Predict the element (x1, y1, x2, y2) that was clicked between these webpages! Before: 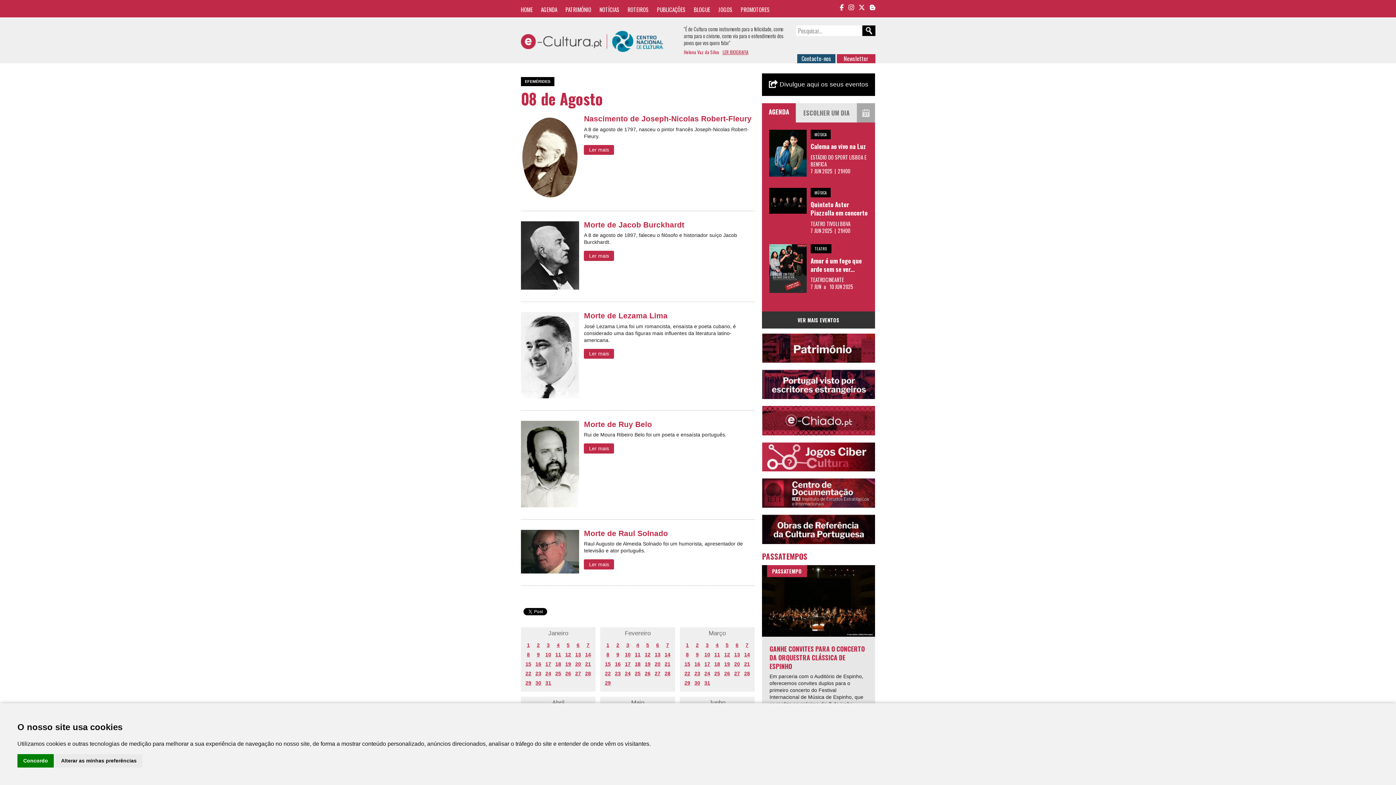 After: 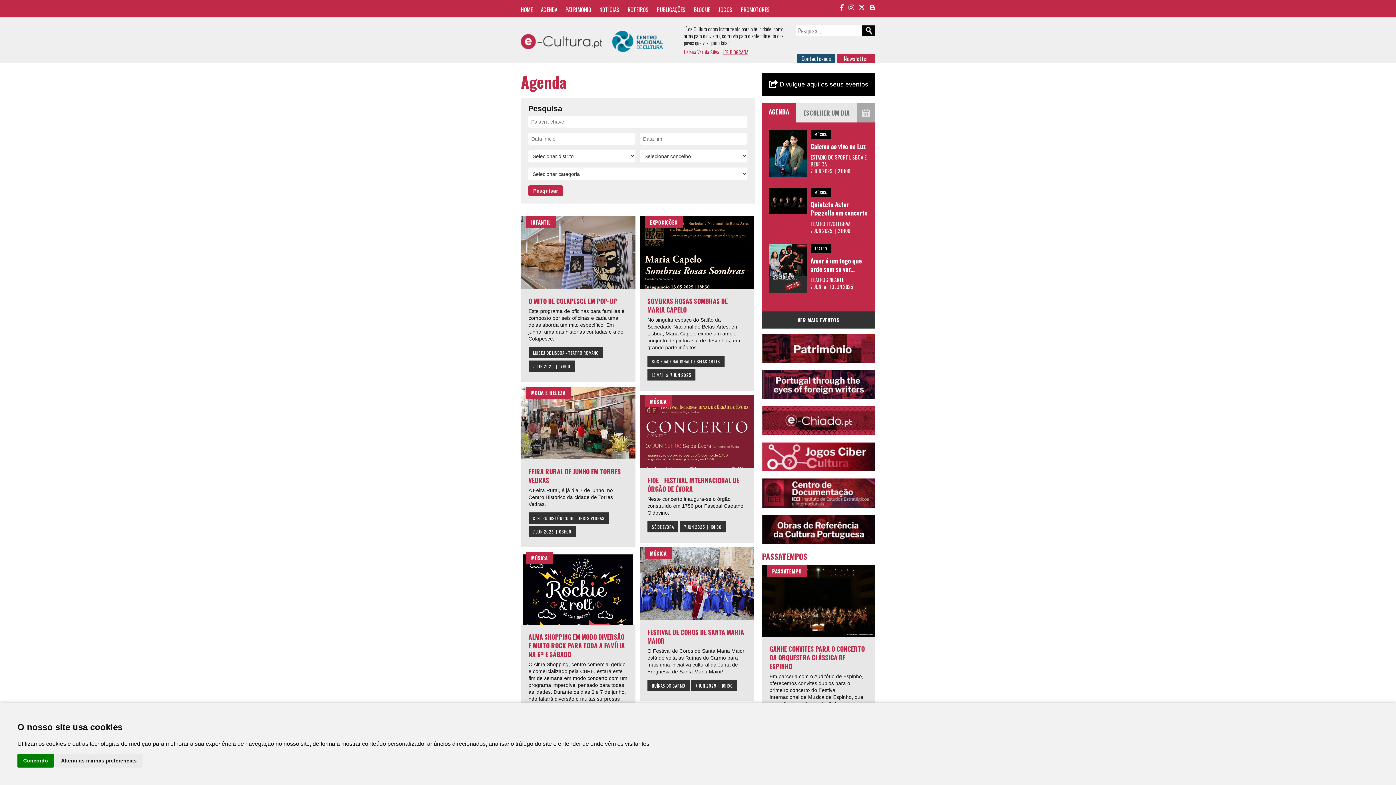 Action: label: VER MAIS EVENTOS bbox: (762, 311, 875, 328)